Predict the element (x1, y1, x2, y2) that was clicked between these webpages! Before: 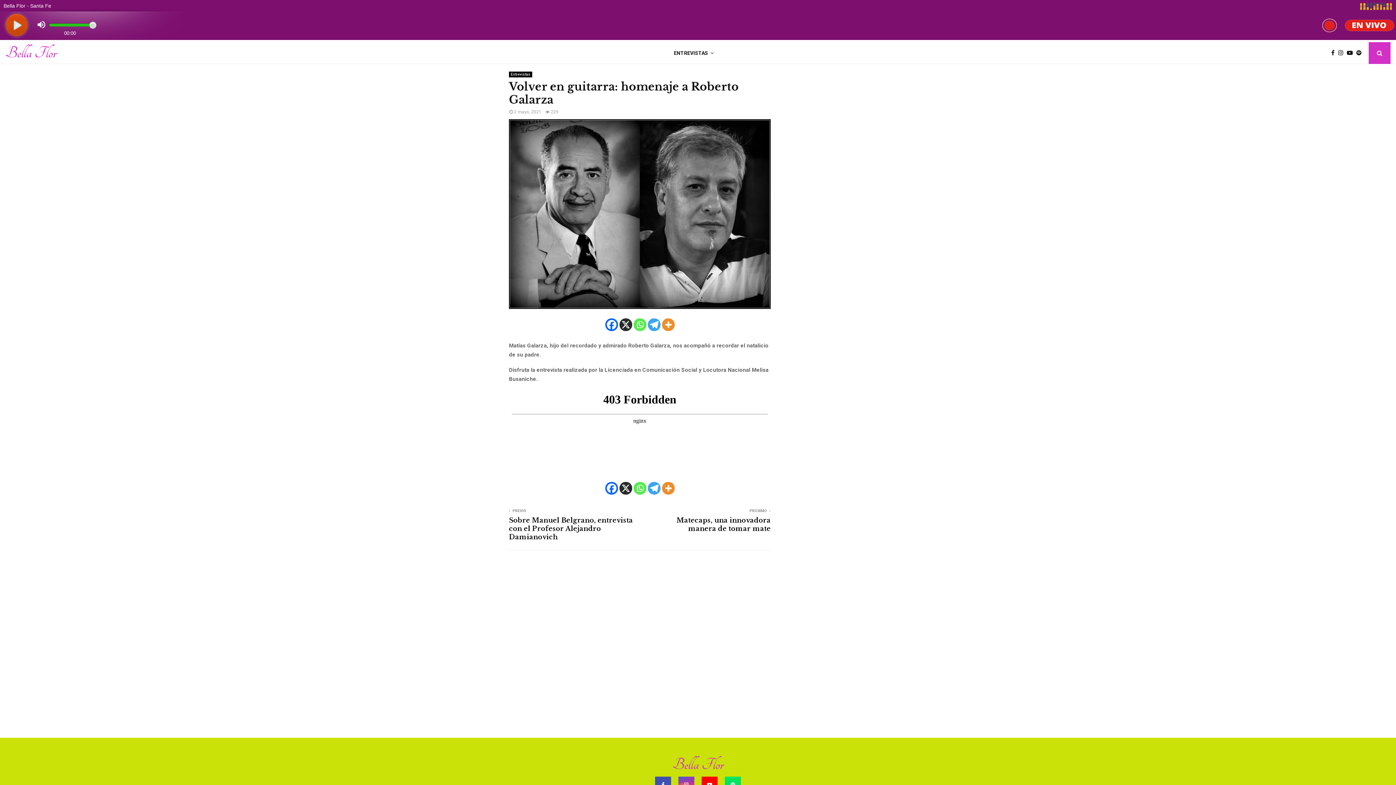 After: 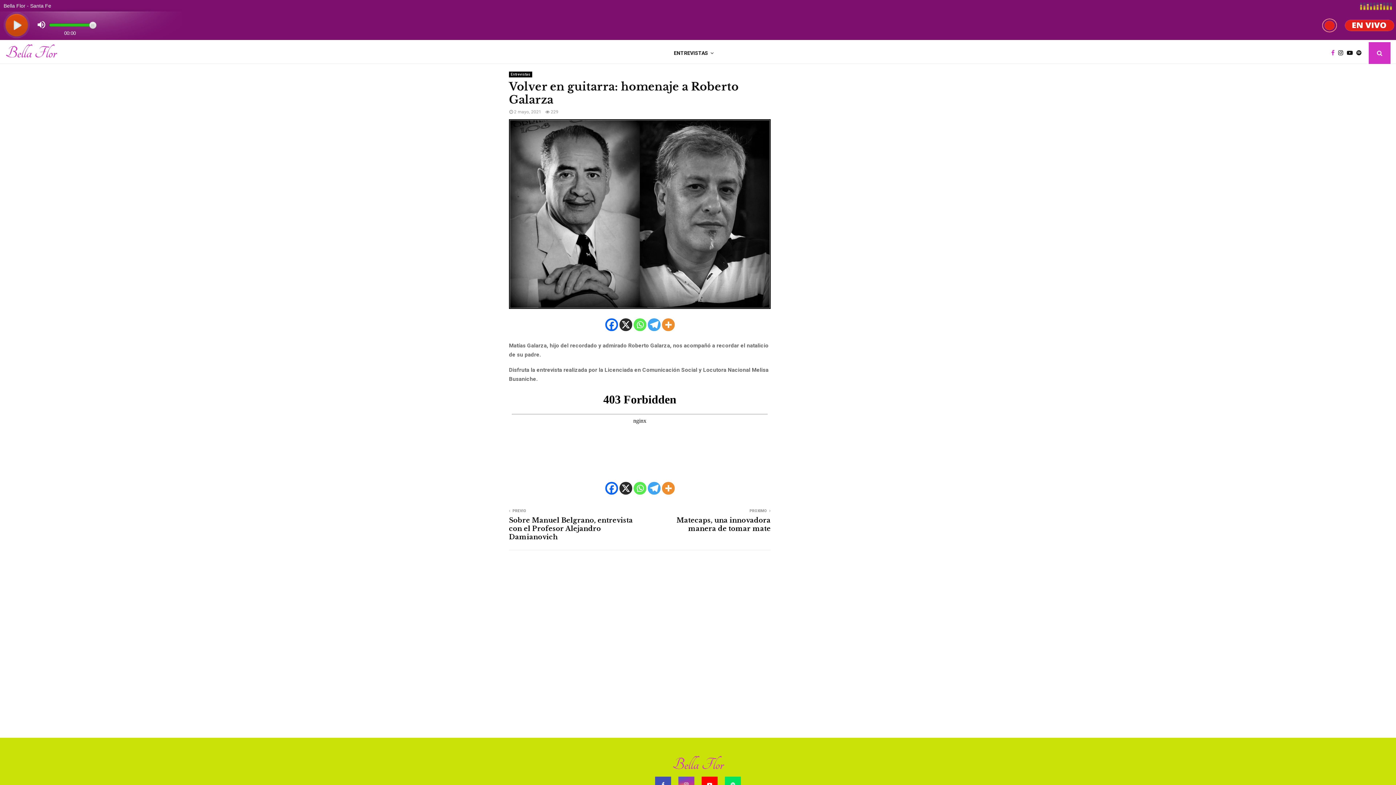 Action: bbox: (1331, 48, 1338, 57)